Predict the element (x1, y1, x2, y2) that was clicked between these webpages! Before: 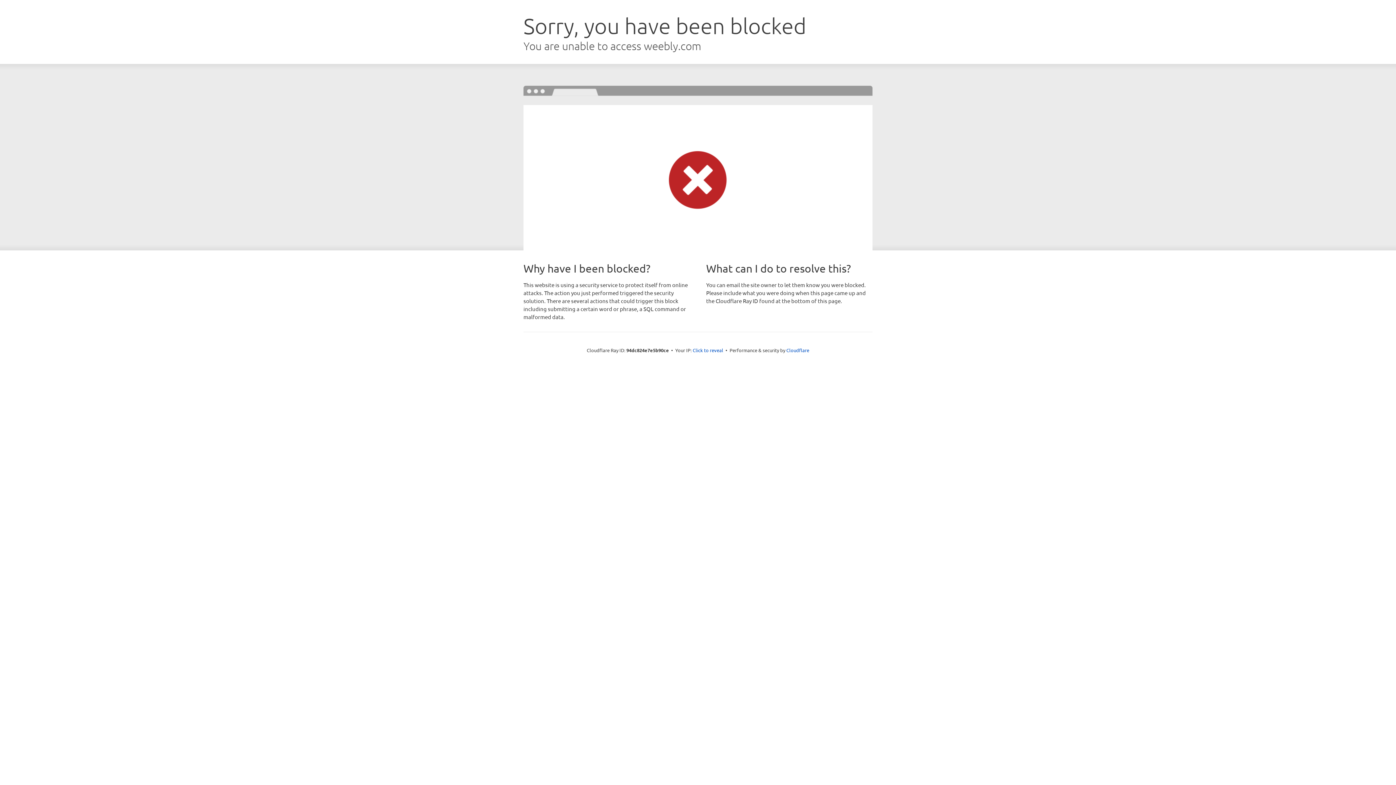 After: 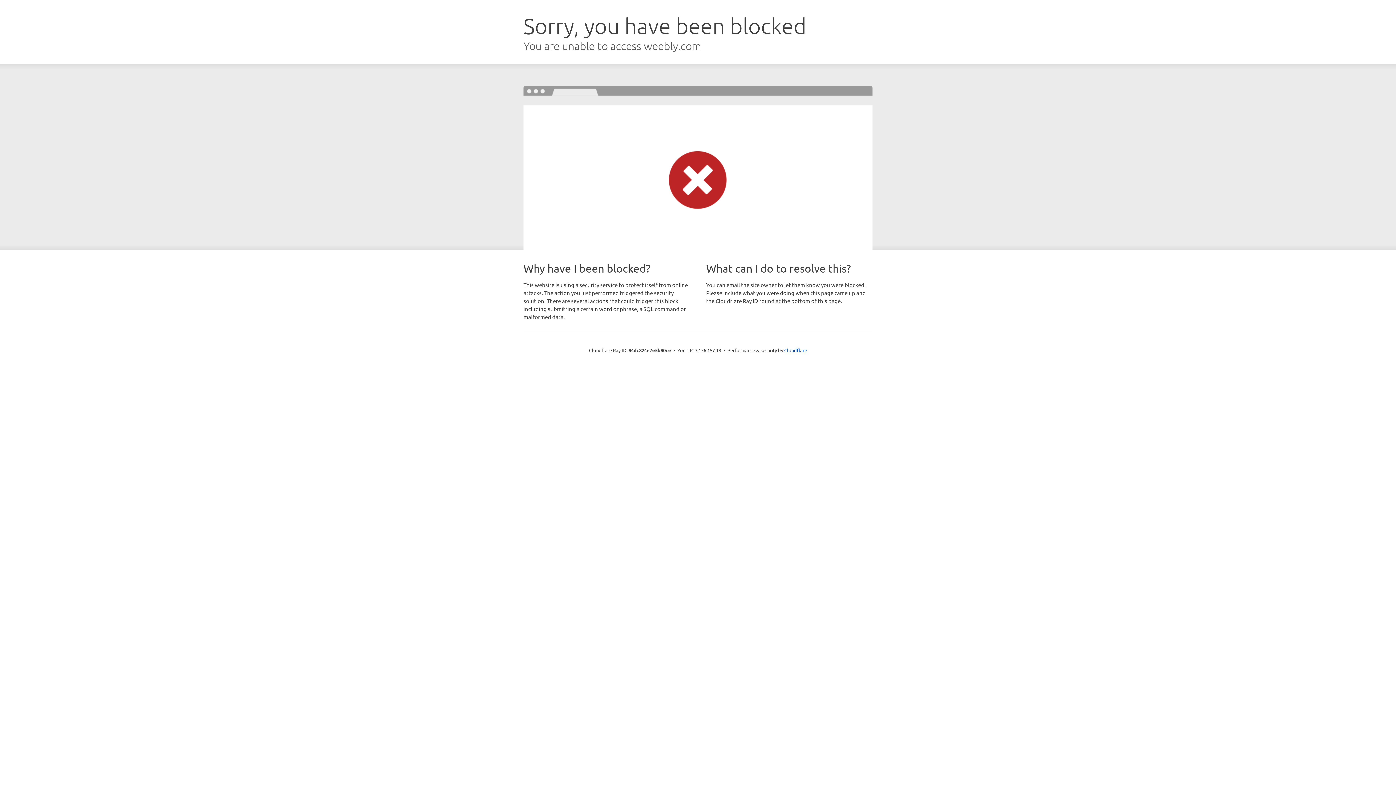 Action: bbox: (692, 346, 723, 353) label: Click to reveal